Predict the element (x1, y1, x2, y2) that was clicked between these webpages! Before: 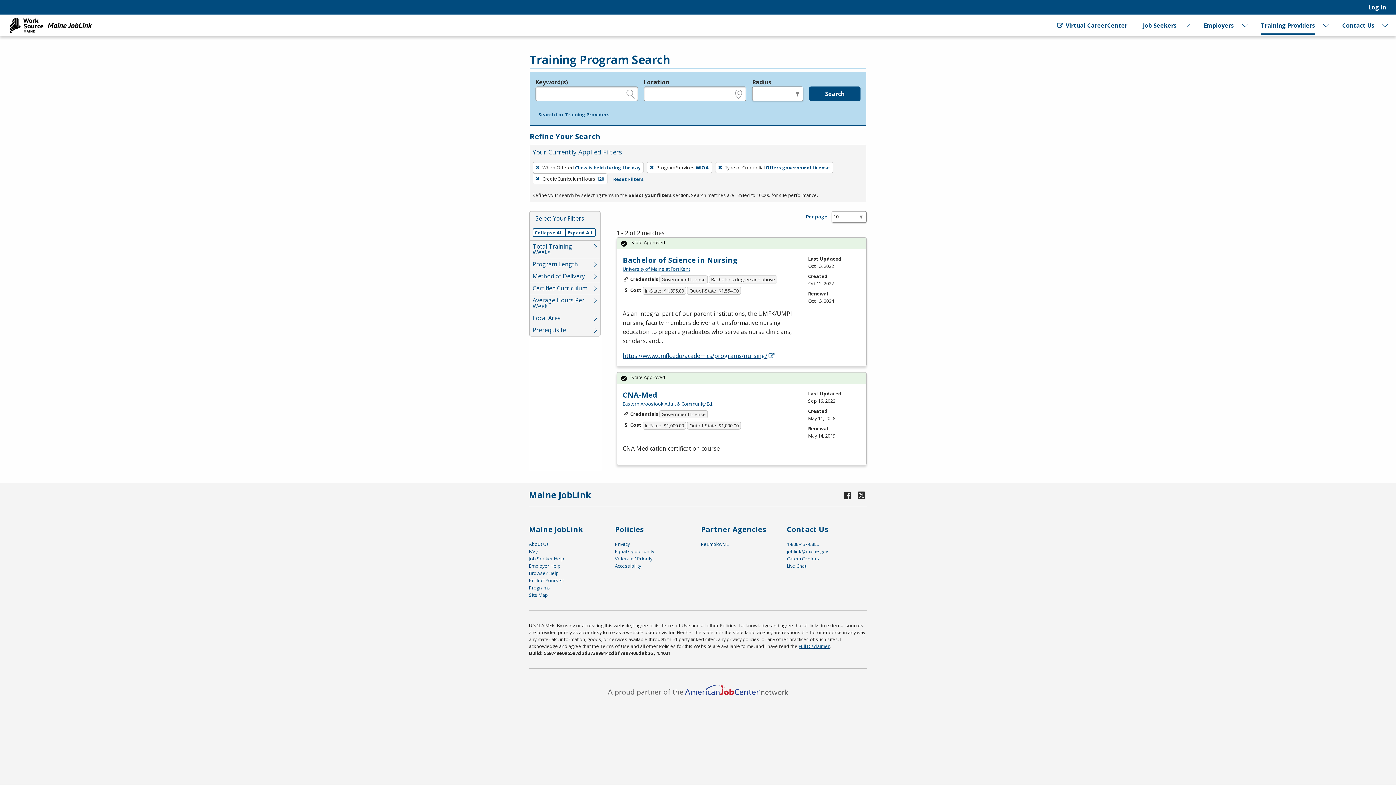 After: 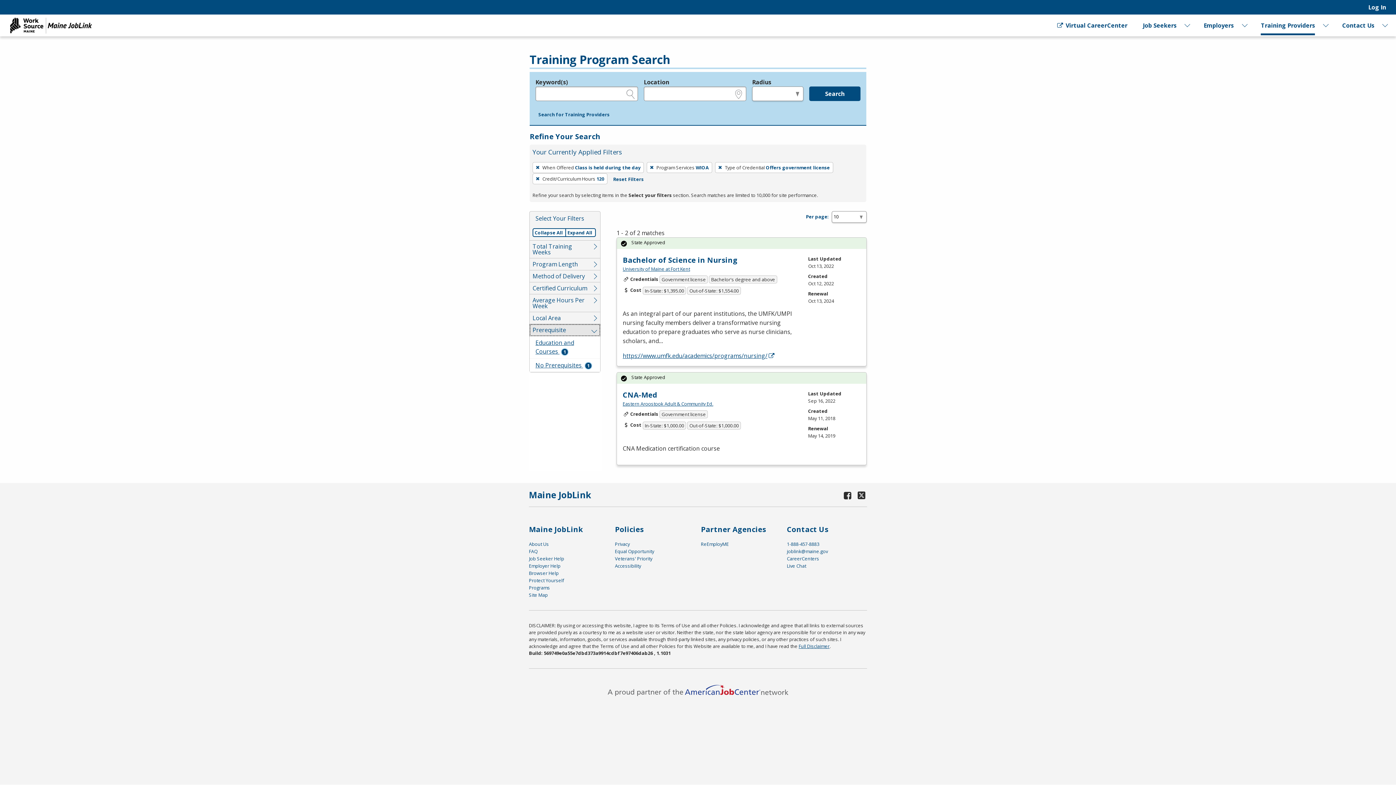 Action: bbox: (529, 324, 600, 336) label: Prerequisite